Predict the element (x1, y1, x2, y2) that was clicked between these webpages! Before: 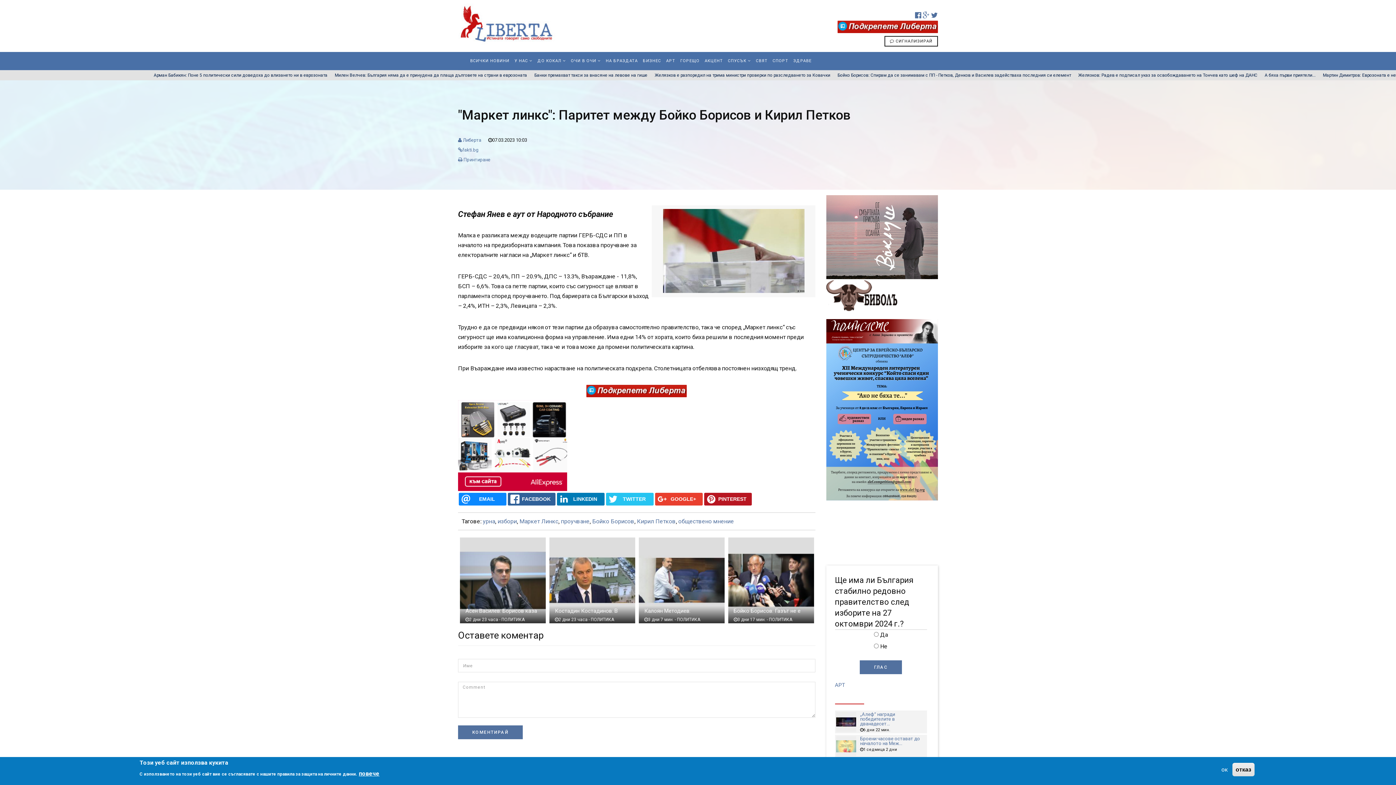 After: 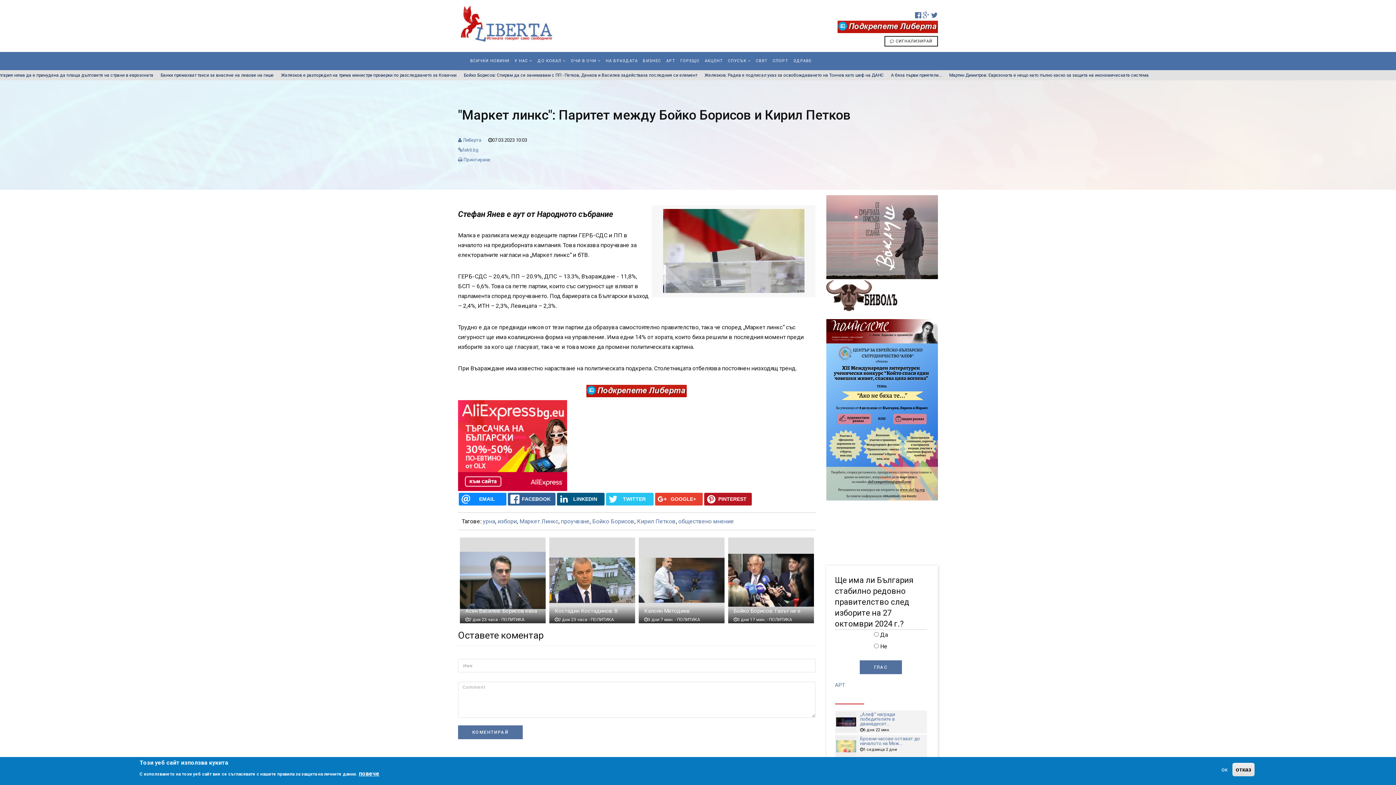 Action: label: LINKEDIN bbox: (557, 493, 604, 505)